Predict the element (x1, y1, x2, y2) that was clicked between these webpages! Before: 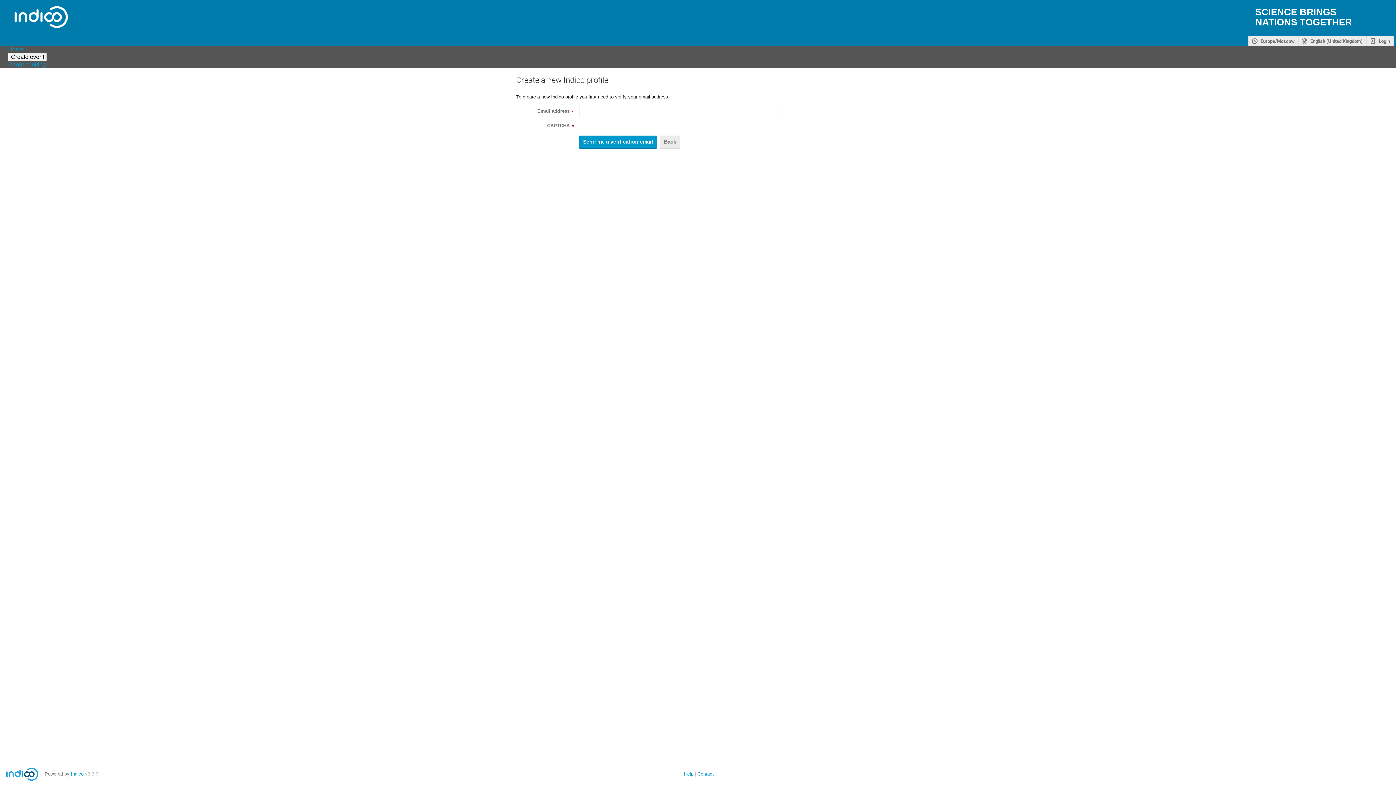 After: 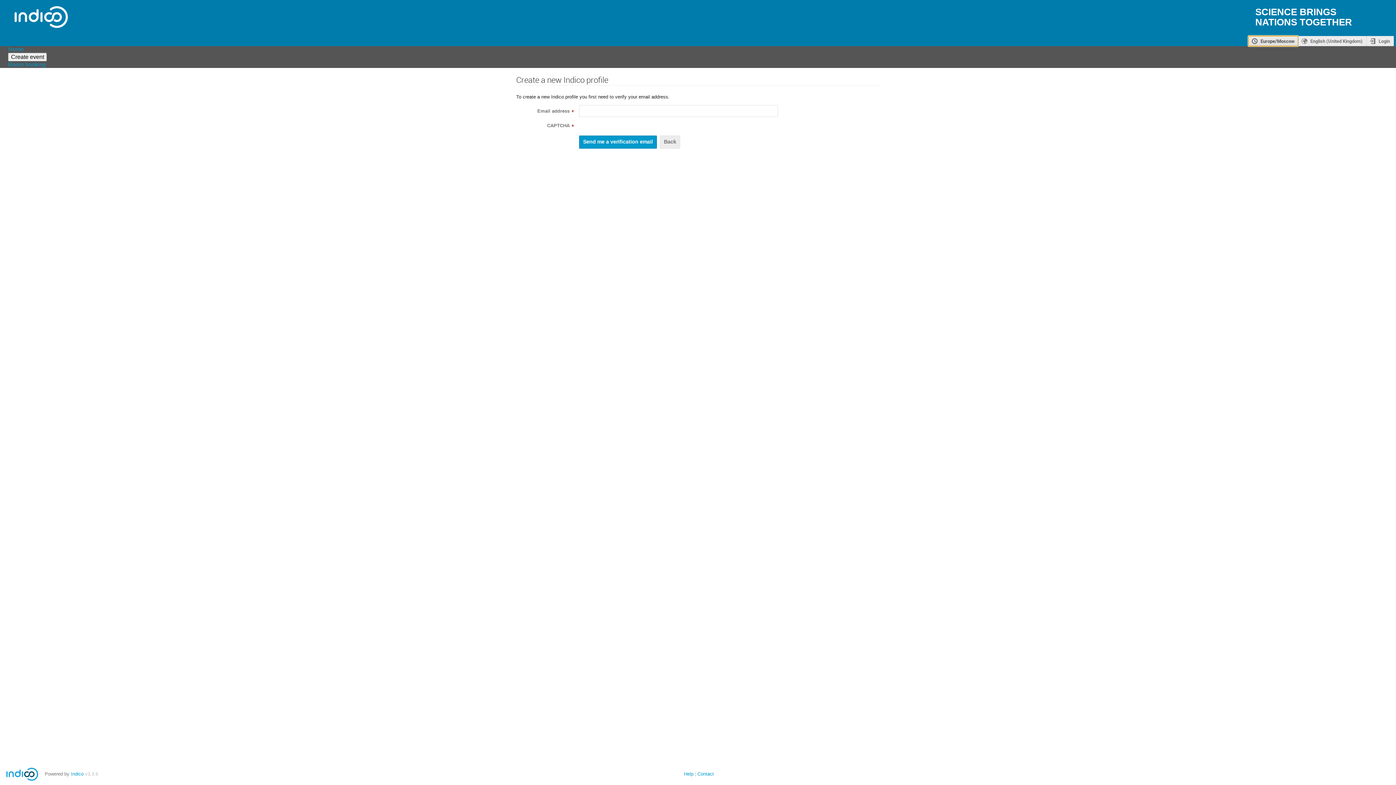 Action: bbox: (1248, 35, 1298, 46) label: Europe/Moscow